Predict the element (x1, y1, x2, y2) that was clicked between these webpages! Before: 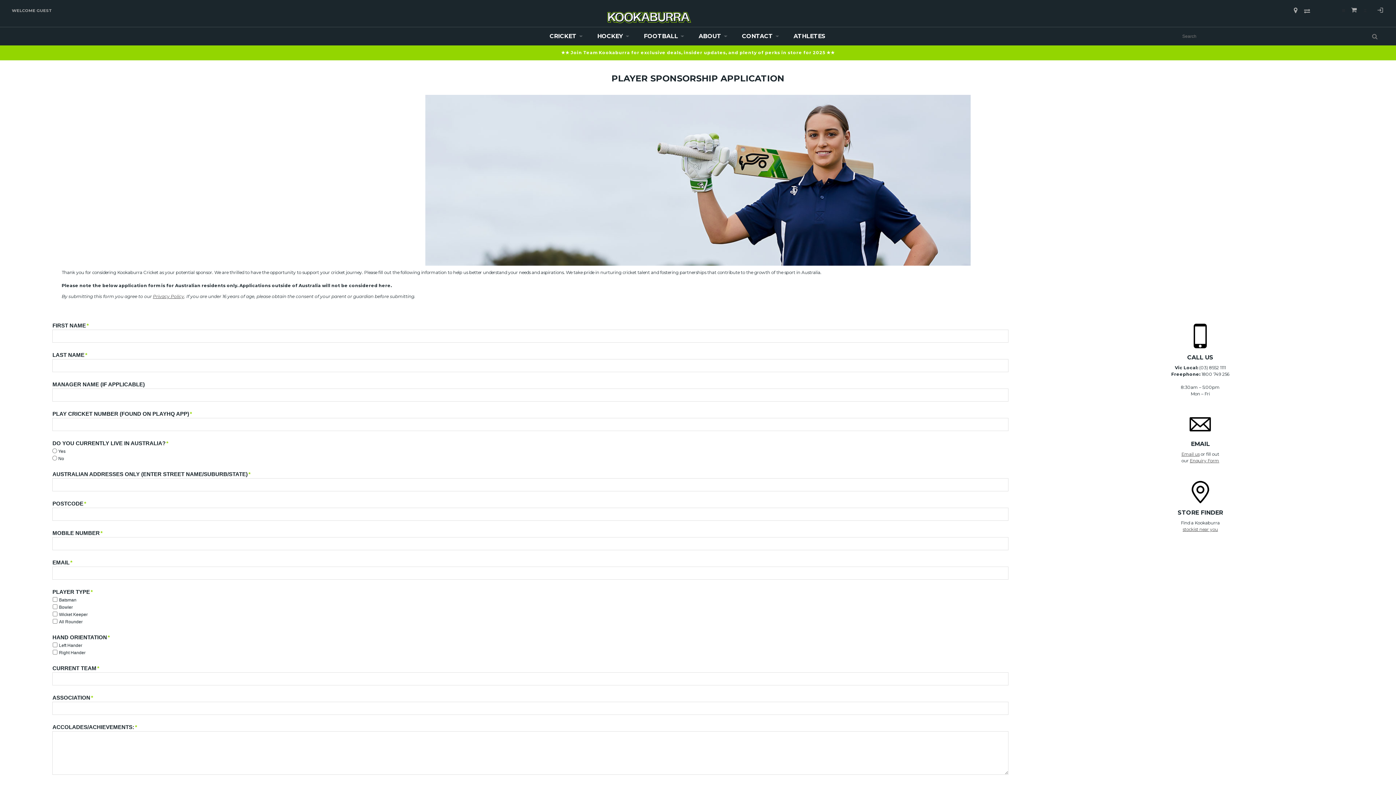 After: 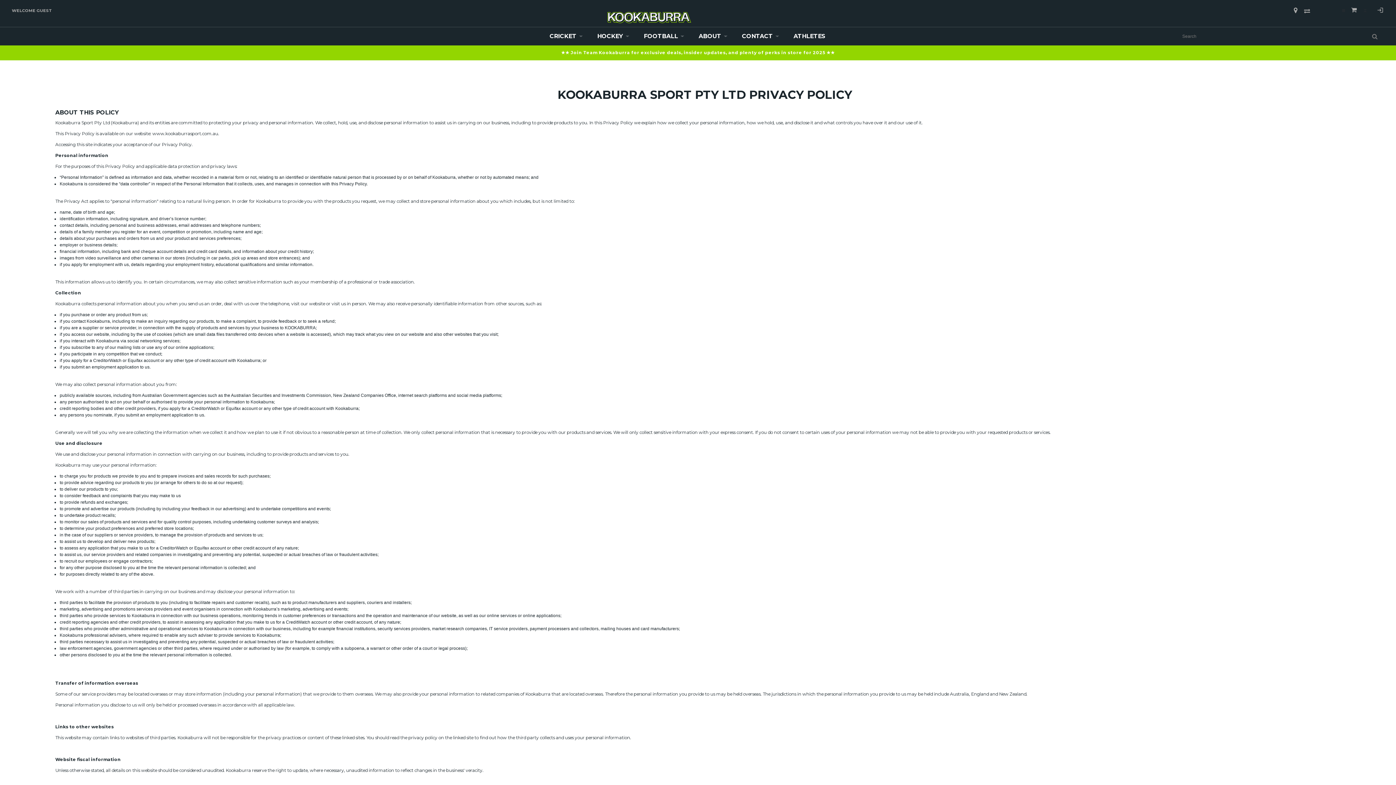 Action: label: Privacy Policy bbox: (152, 293, 184, 299)